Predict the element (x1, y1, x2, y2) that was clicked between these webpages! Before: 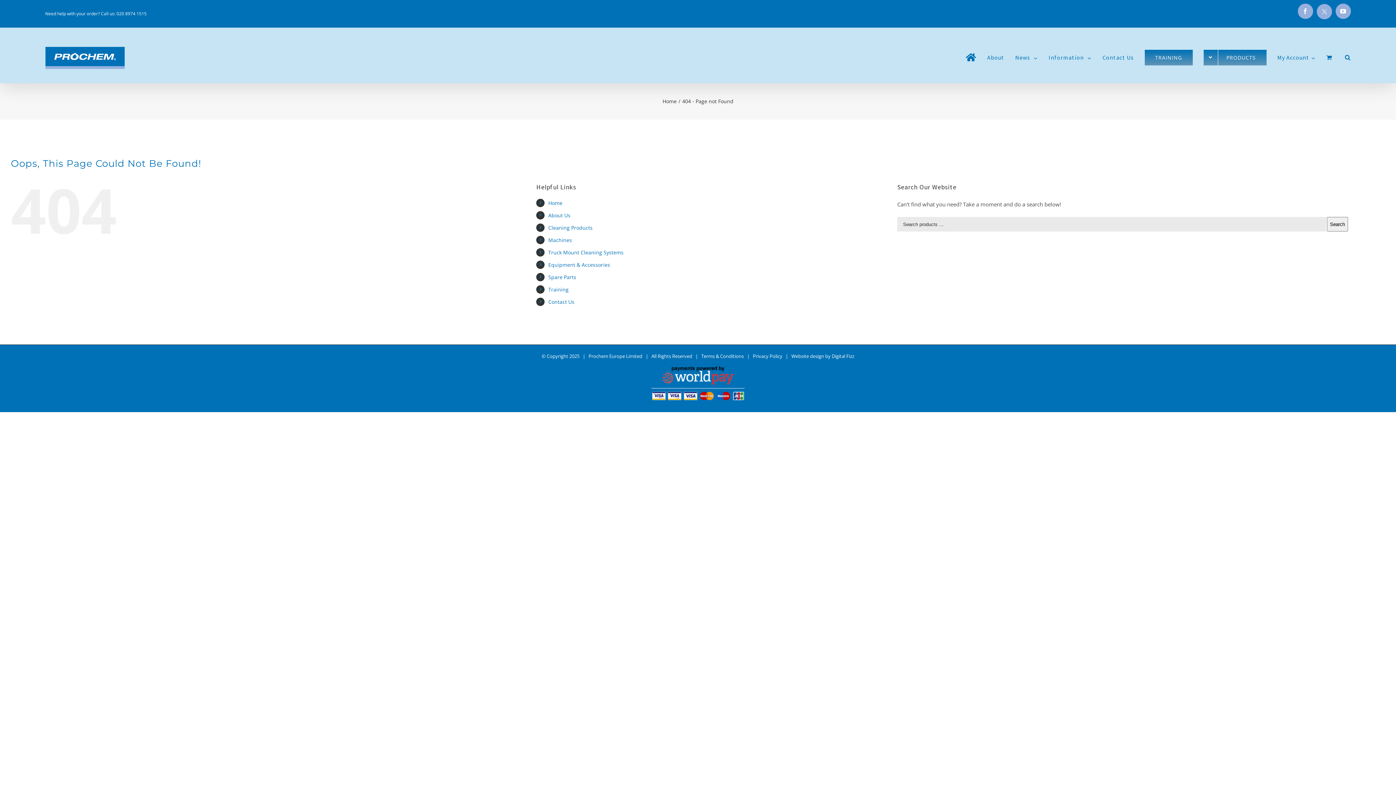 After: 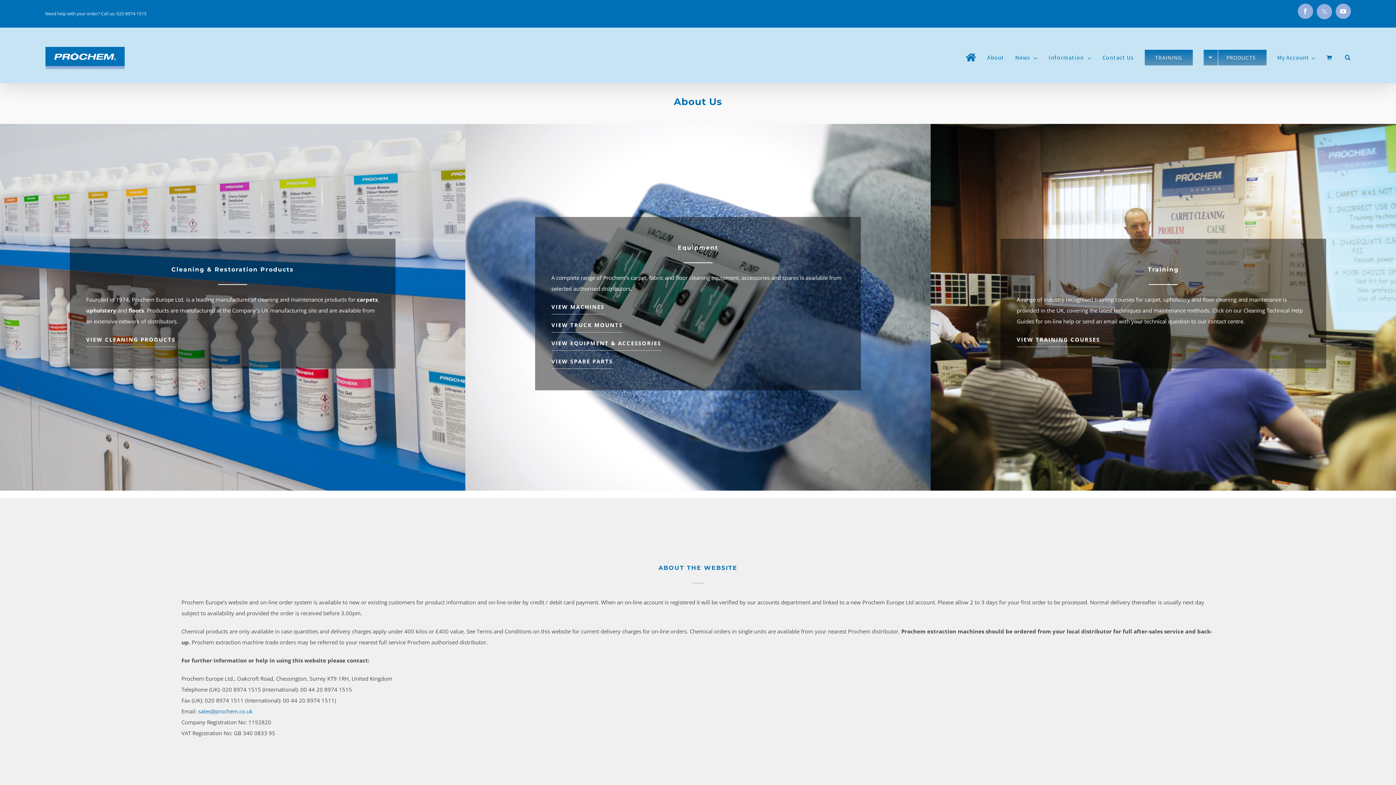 Action: bbox: (548, 212, 570, 218) label: About Us